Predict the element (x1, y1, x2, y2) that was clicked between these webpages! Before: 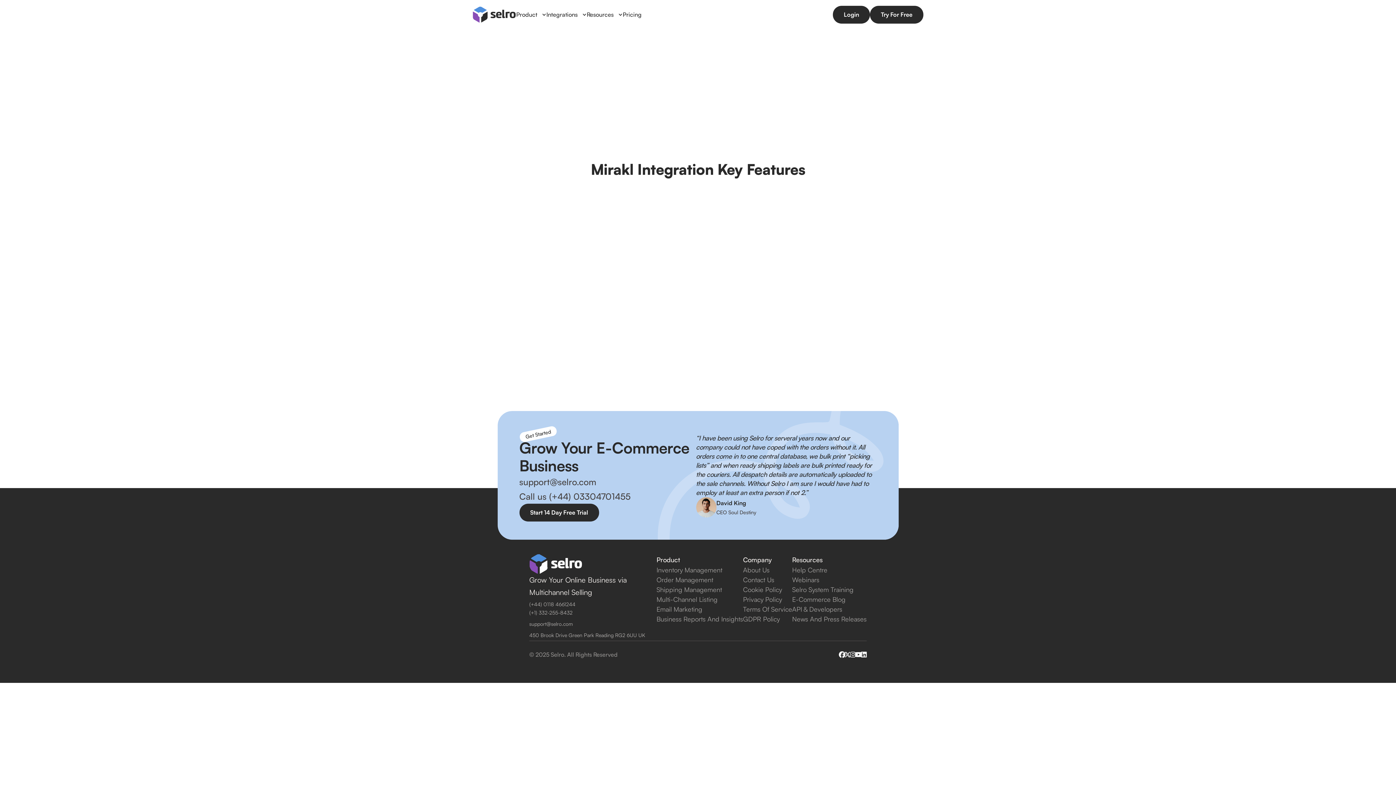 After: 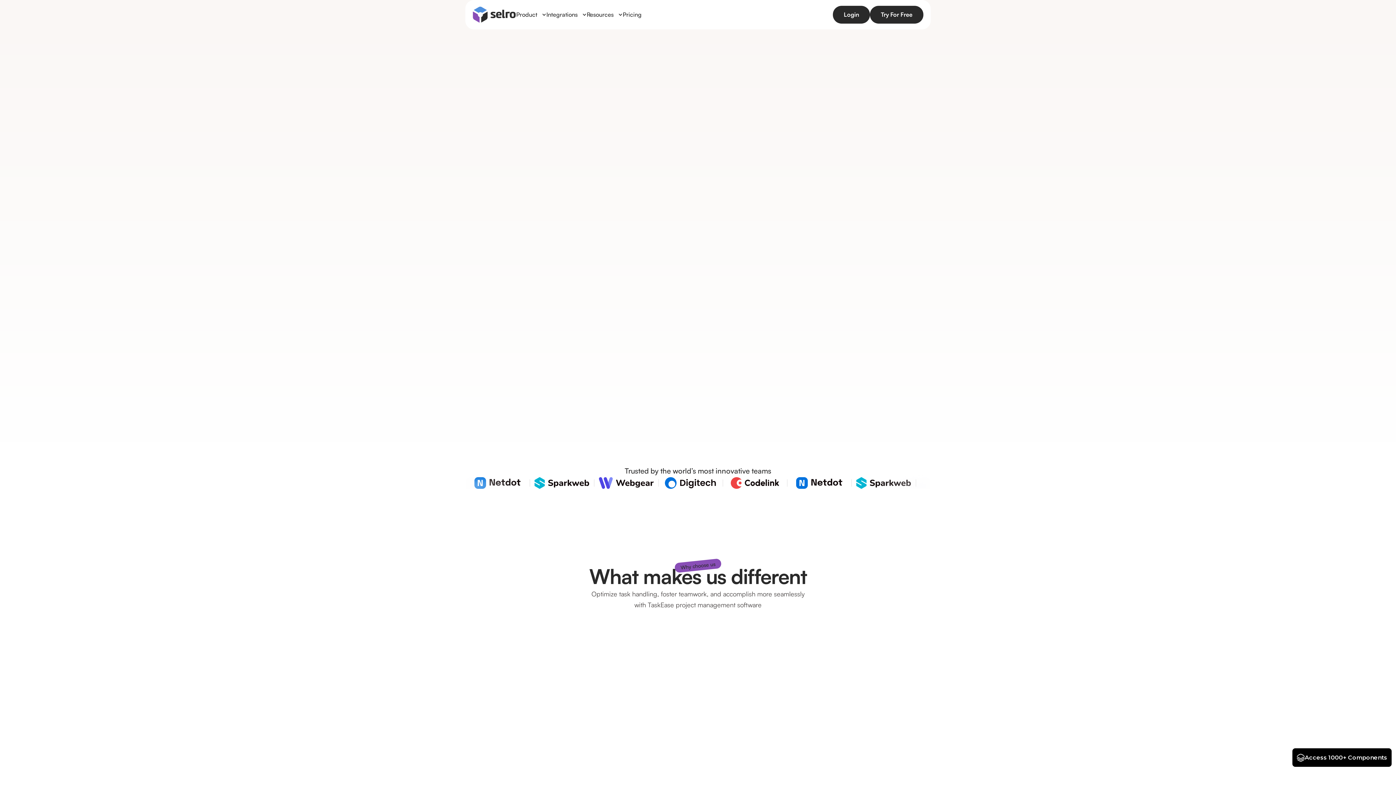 Action: bbox: (529, 554, 656, 574)